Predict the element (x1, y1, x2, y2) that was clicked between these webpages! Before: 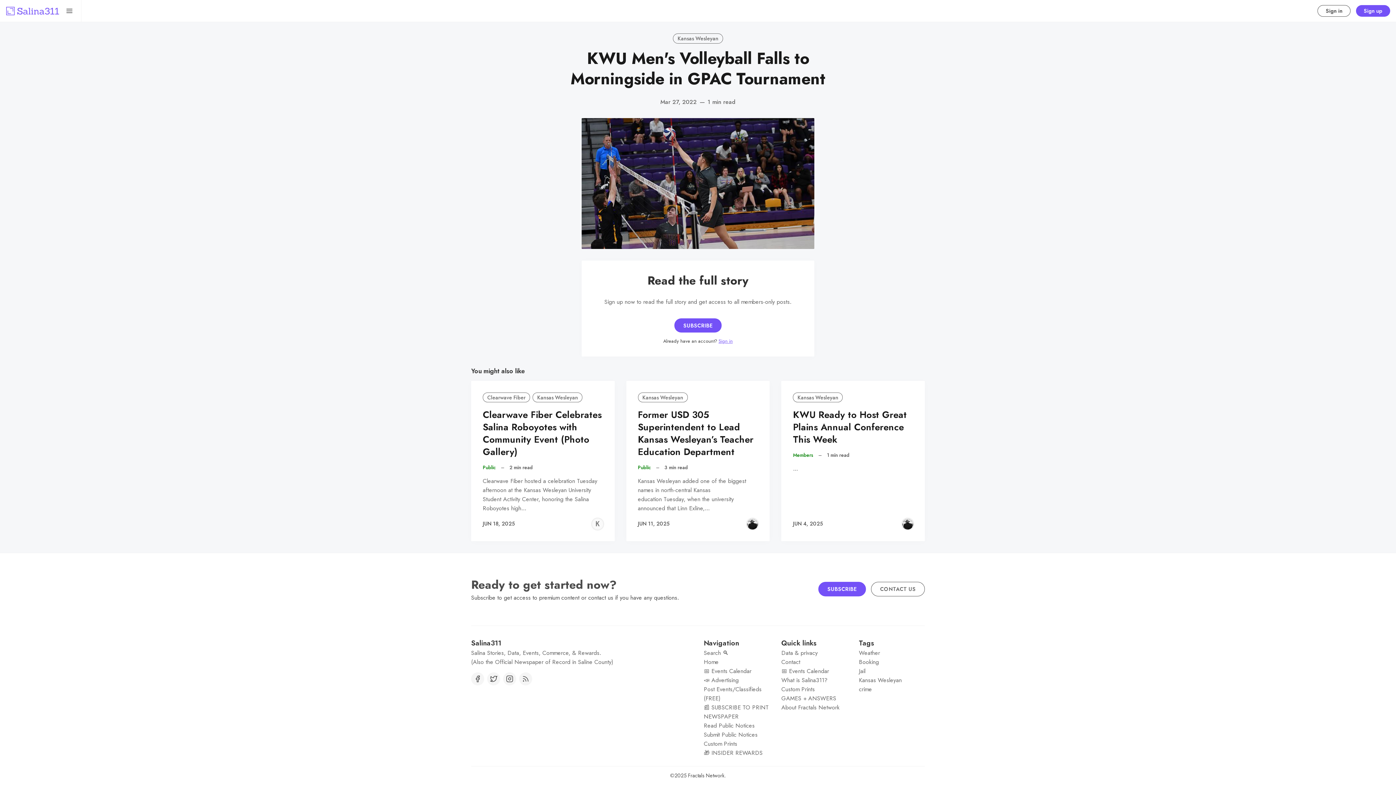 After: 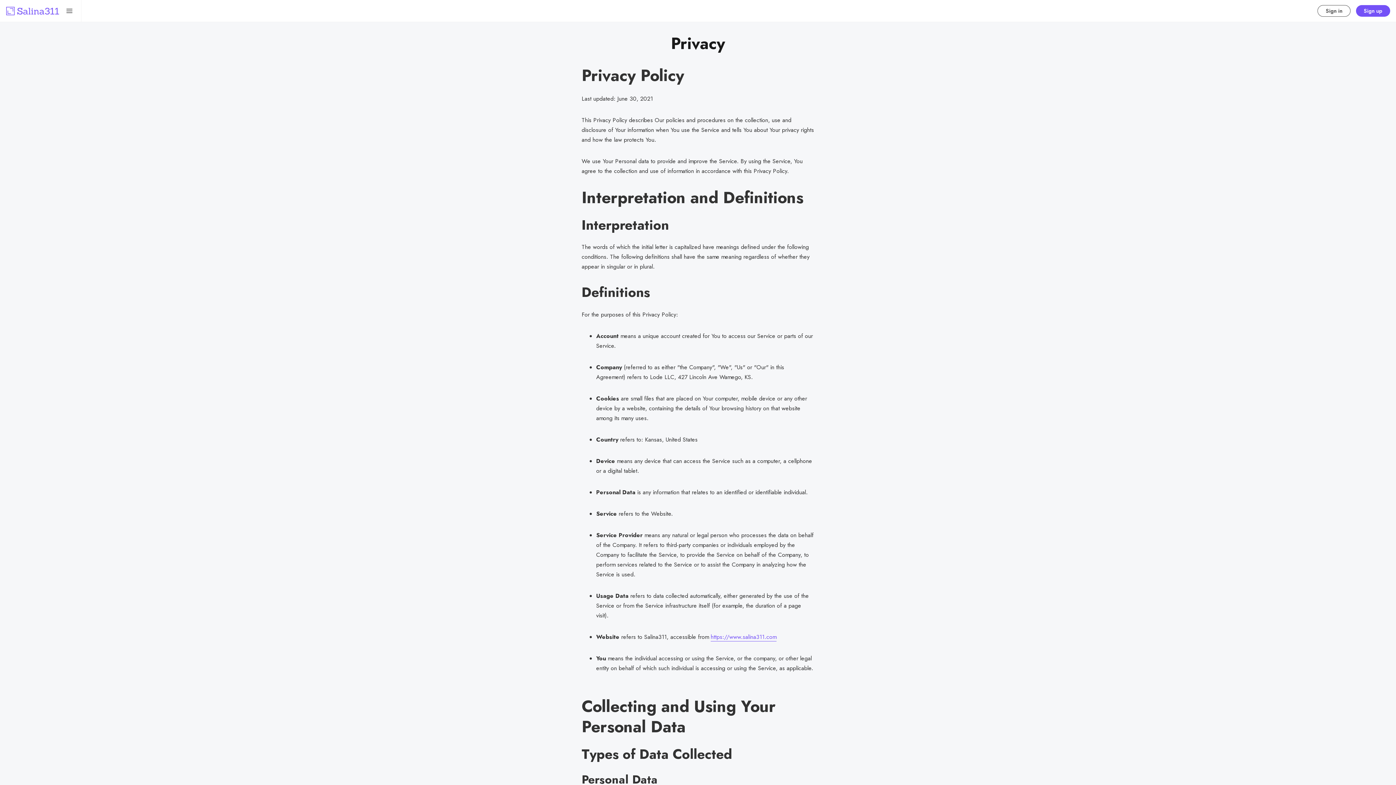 Action: label: Data & privacy bbox: (781, 649, 817, 657)